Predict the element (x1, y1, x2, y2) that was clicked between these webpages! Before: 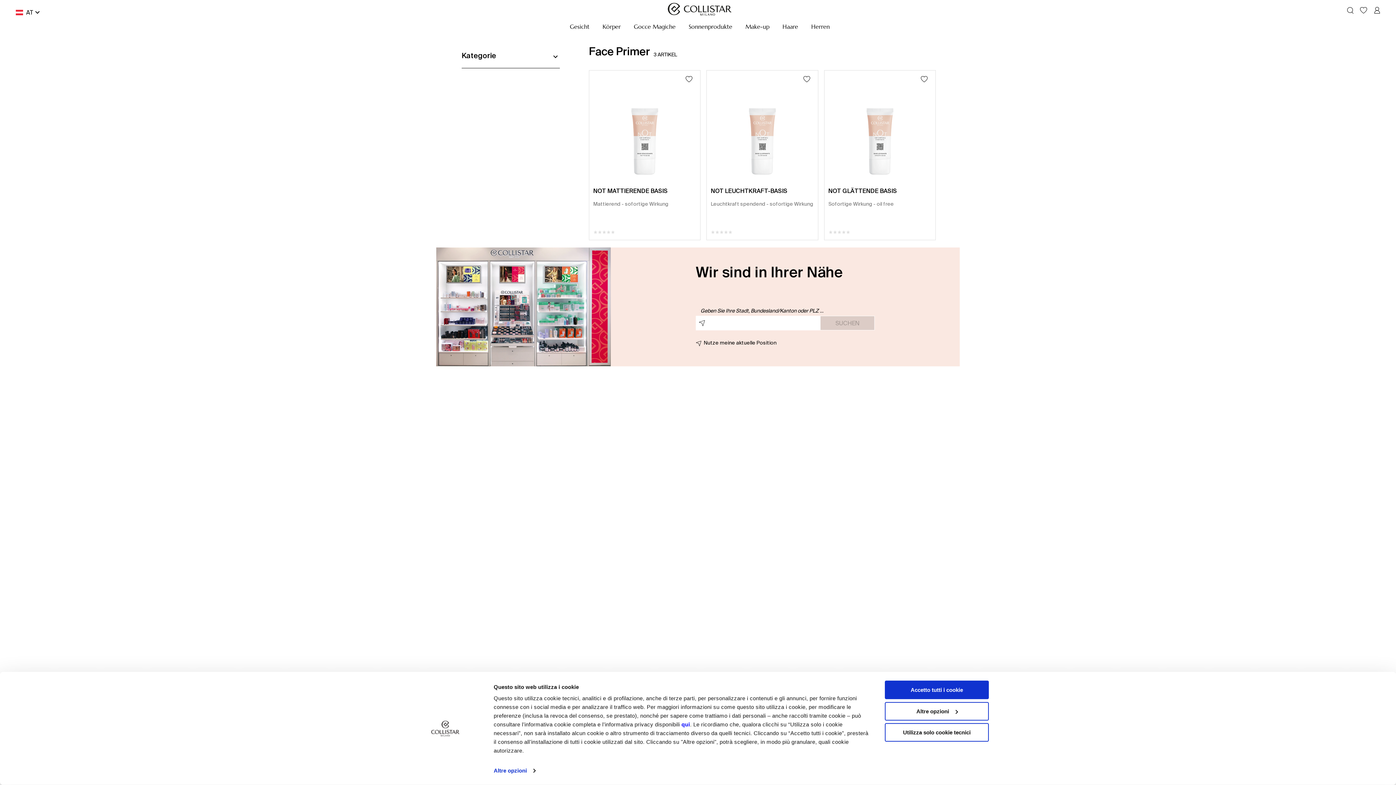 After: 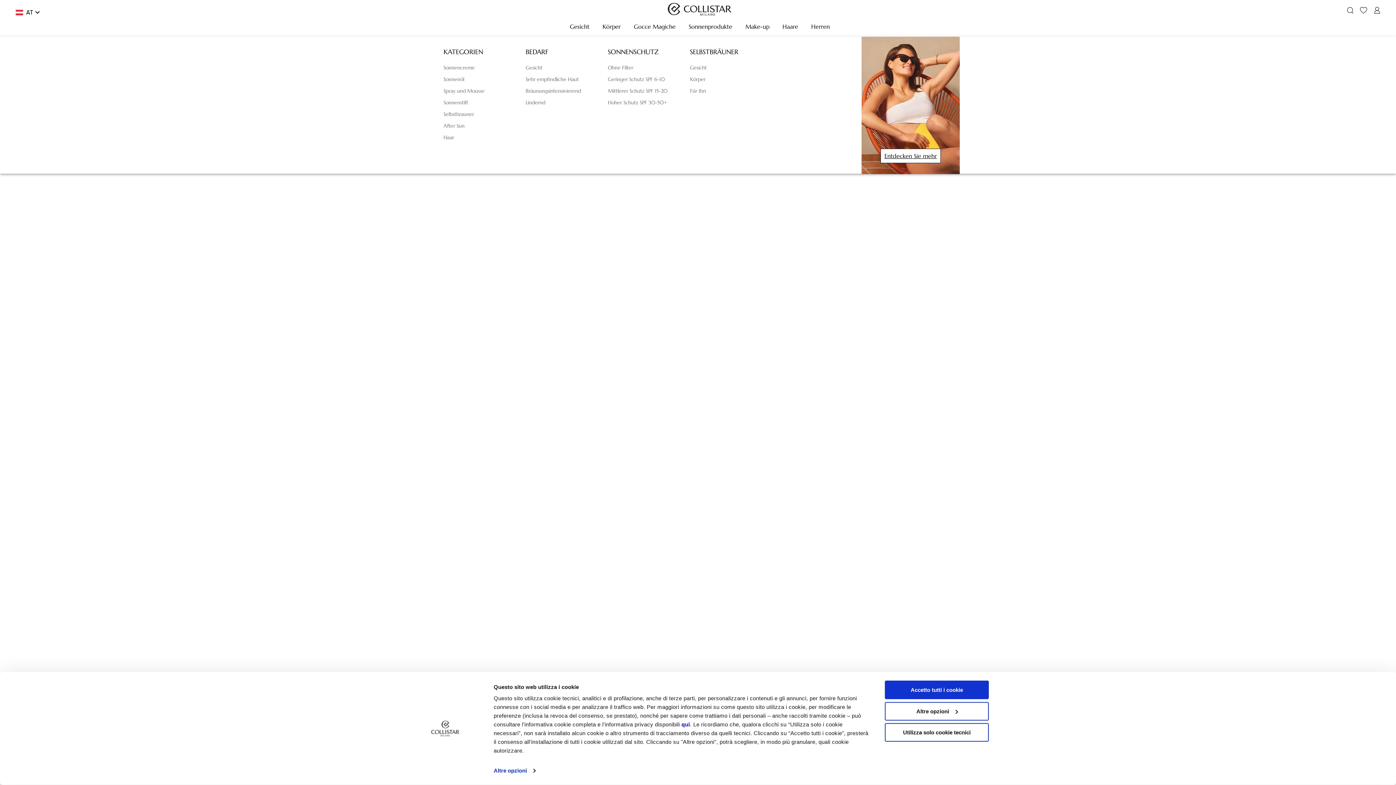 Action: bbox: (682, 23, 739, 29) label: Sonnenprodukte